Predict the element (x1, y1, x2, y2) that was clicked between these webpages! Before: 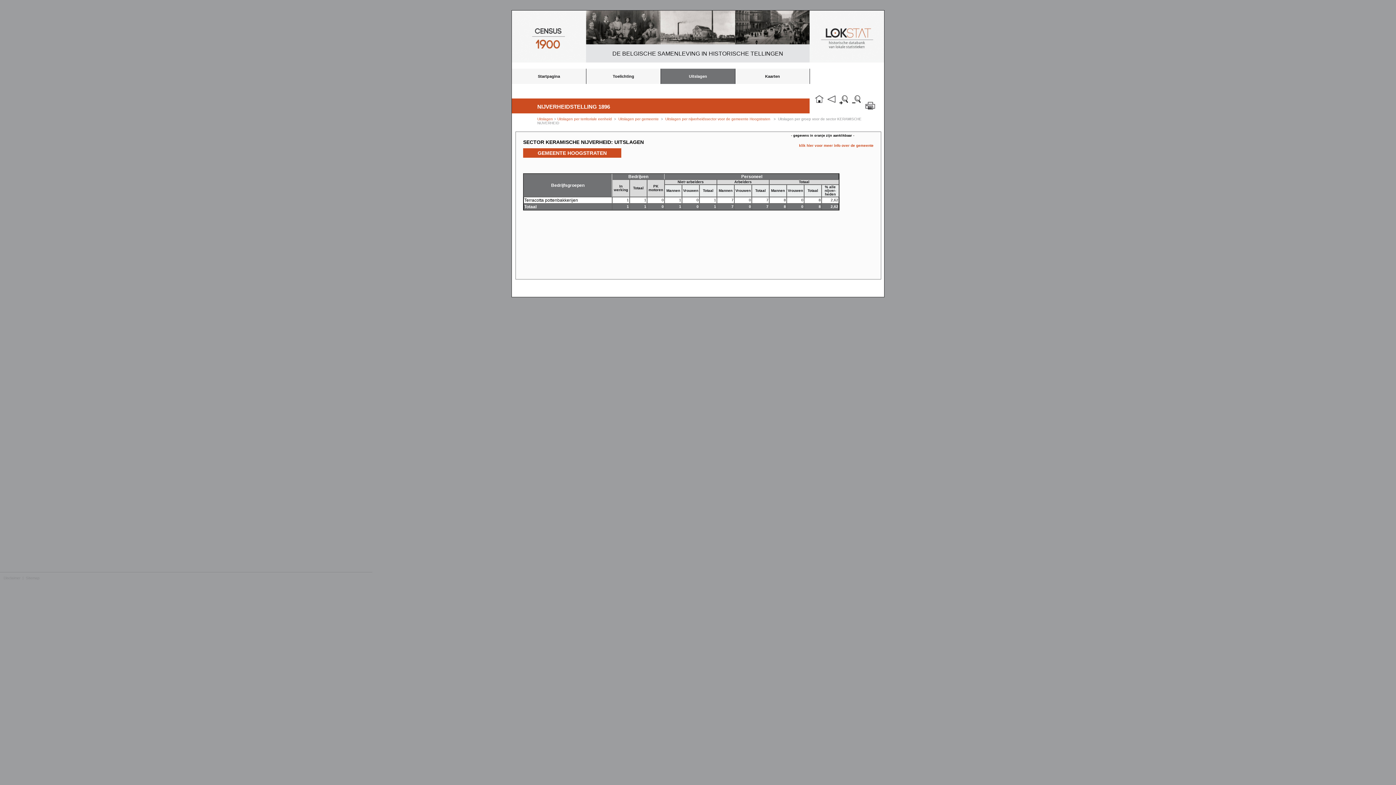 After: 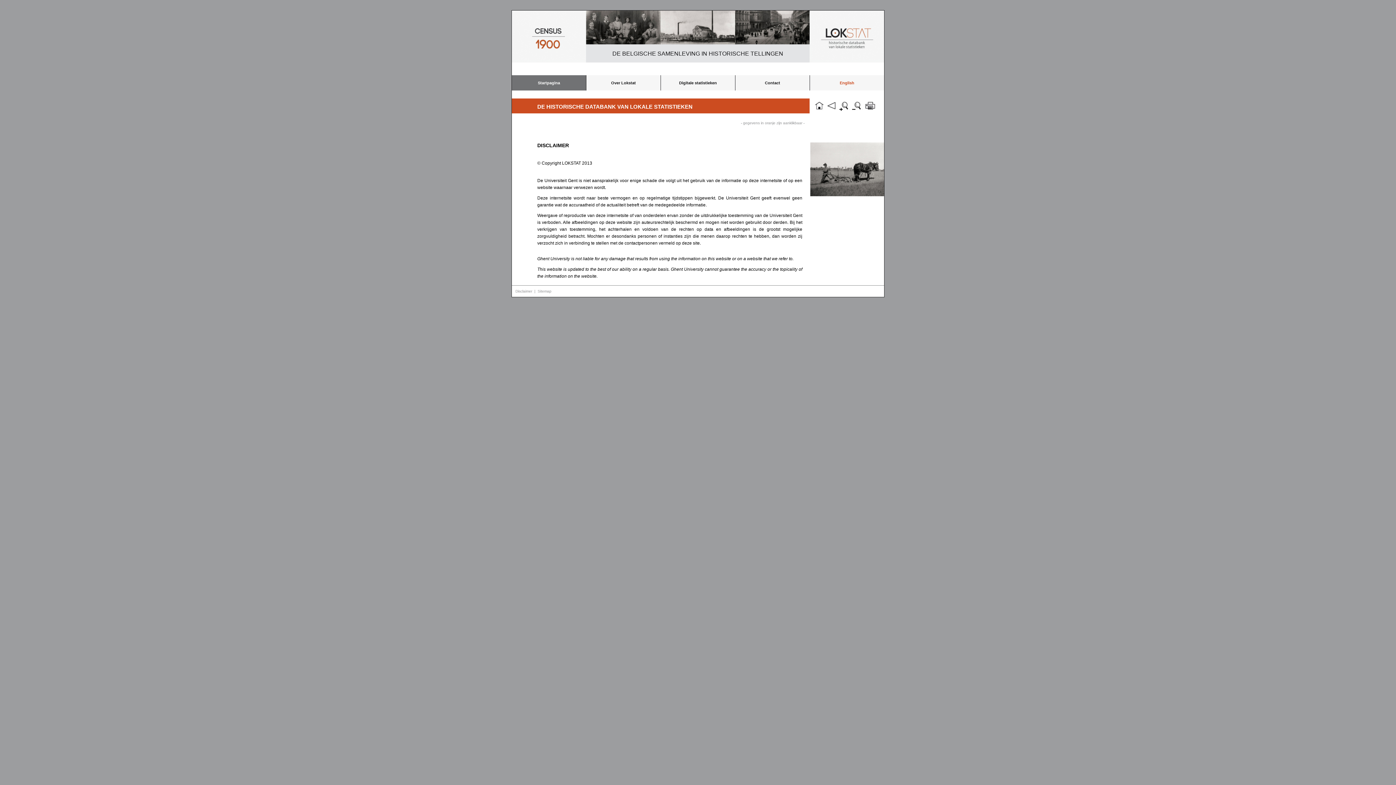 Action: bbox: (3, 576, 20, 580) label: Disclaimer